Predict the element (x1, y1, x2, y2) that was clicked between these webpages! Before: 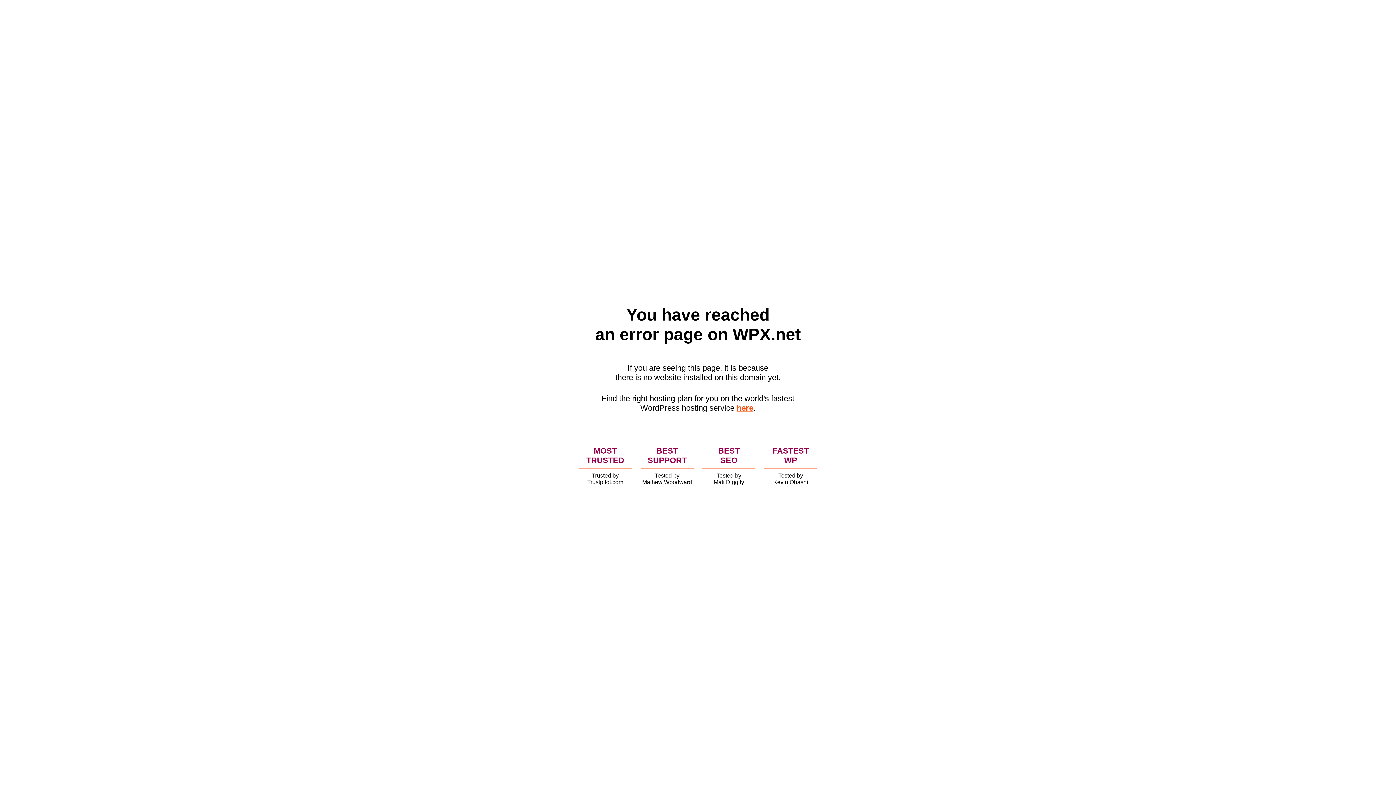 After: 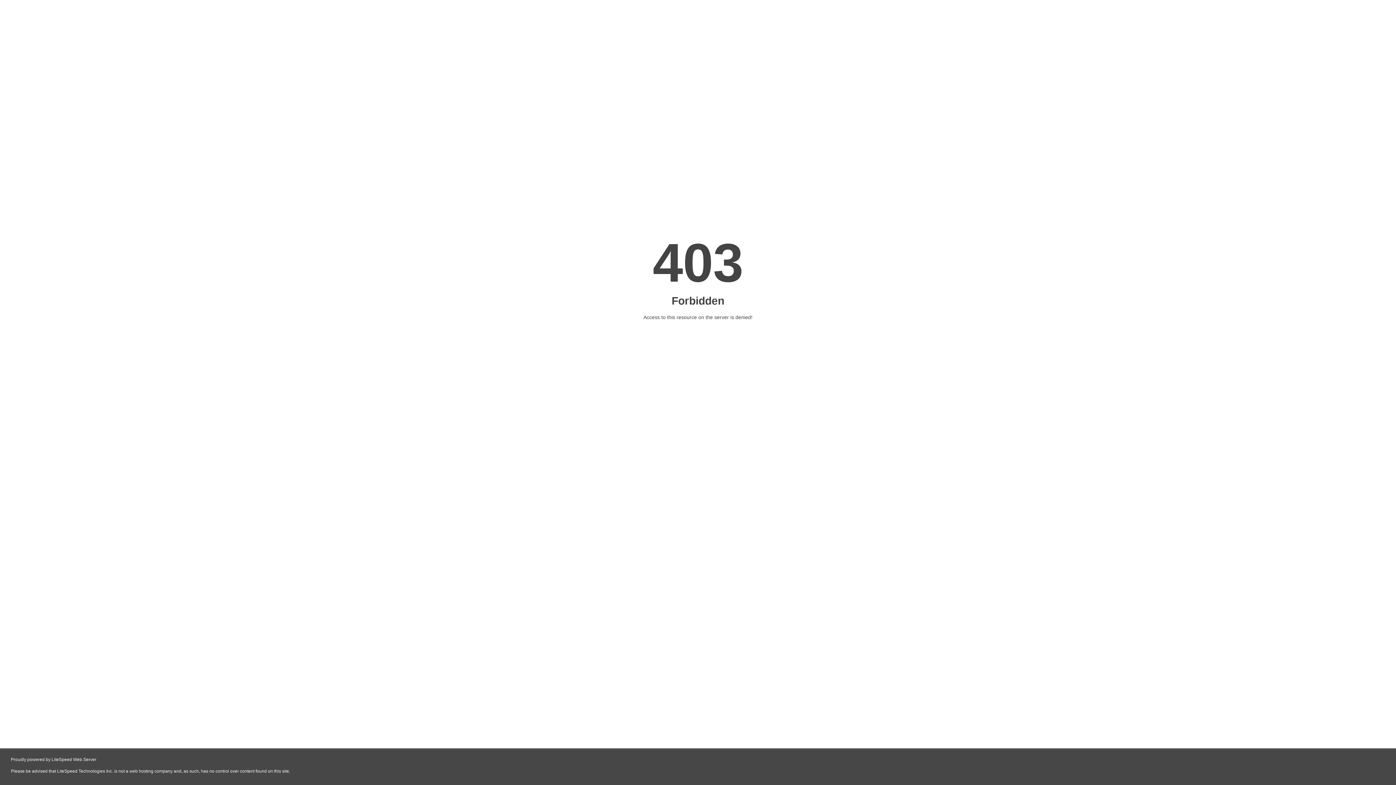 Action: label: here bbox: (736, 403, 753, 412)